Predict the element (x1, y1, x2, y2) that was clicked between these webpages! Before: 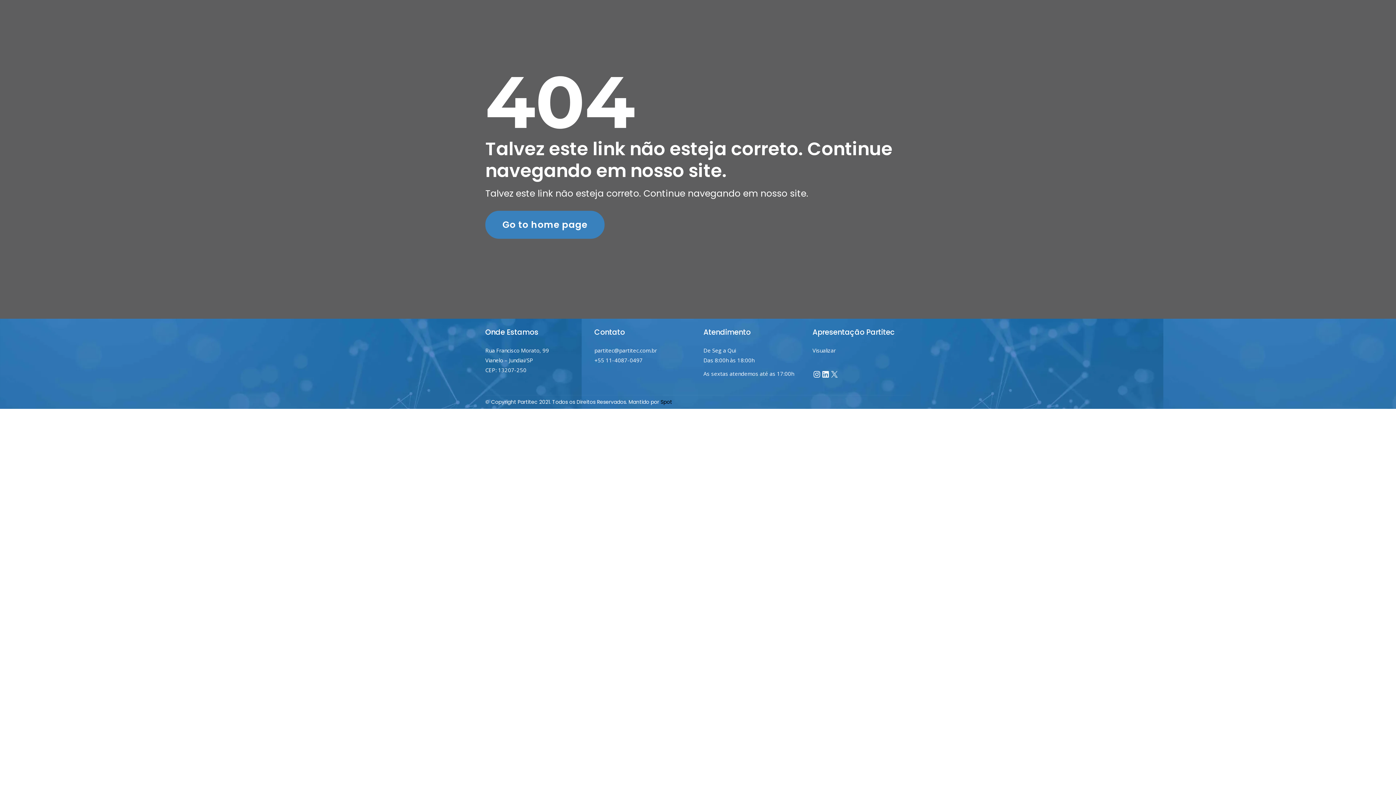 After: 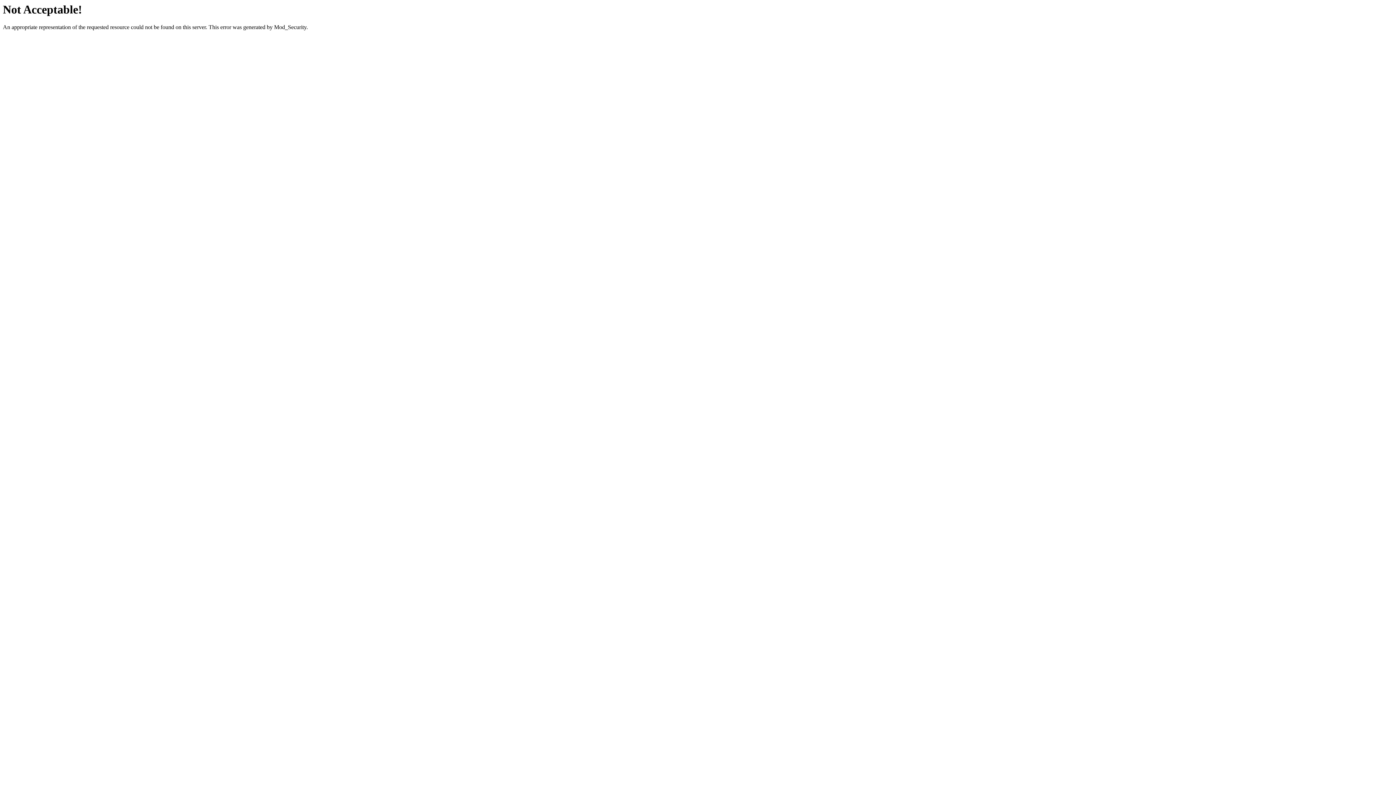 Action: label: Spot bbox: (660, 398, 672, 405)